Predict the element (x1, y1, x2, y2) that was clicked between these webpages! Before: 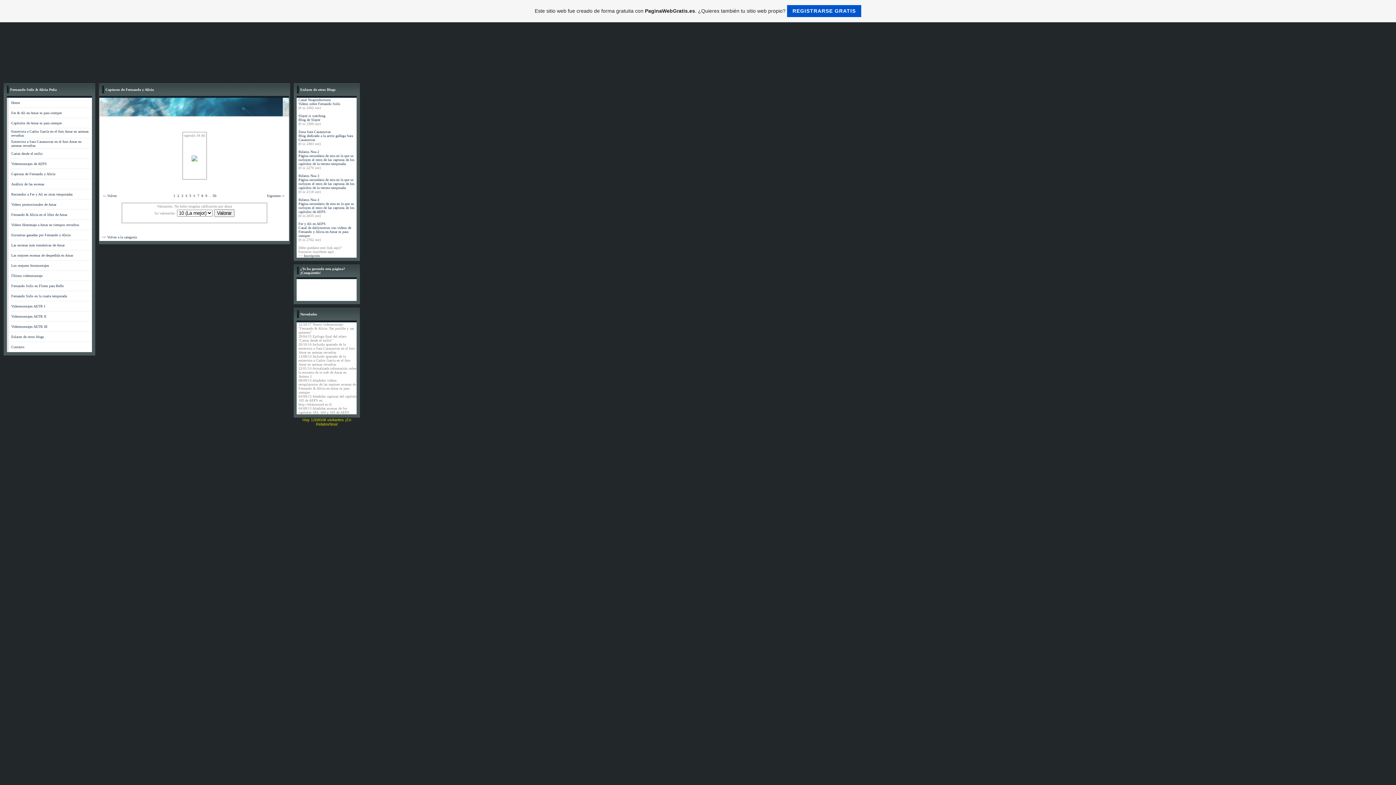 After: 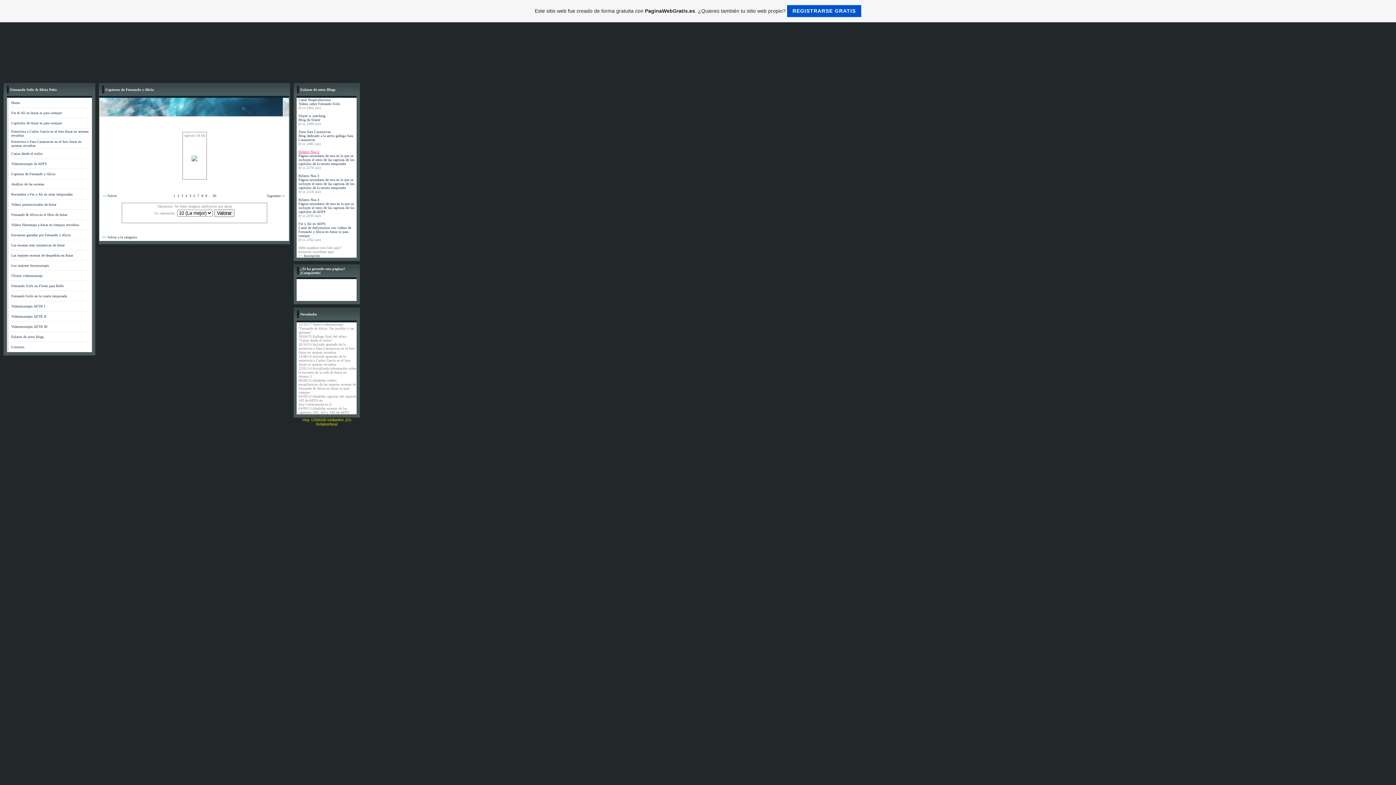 Action: label: Relatos Noa 2 bbox: (298, 149, 319, 153)